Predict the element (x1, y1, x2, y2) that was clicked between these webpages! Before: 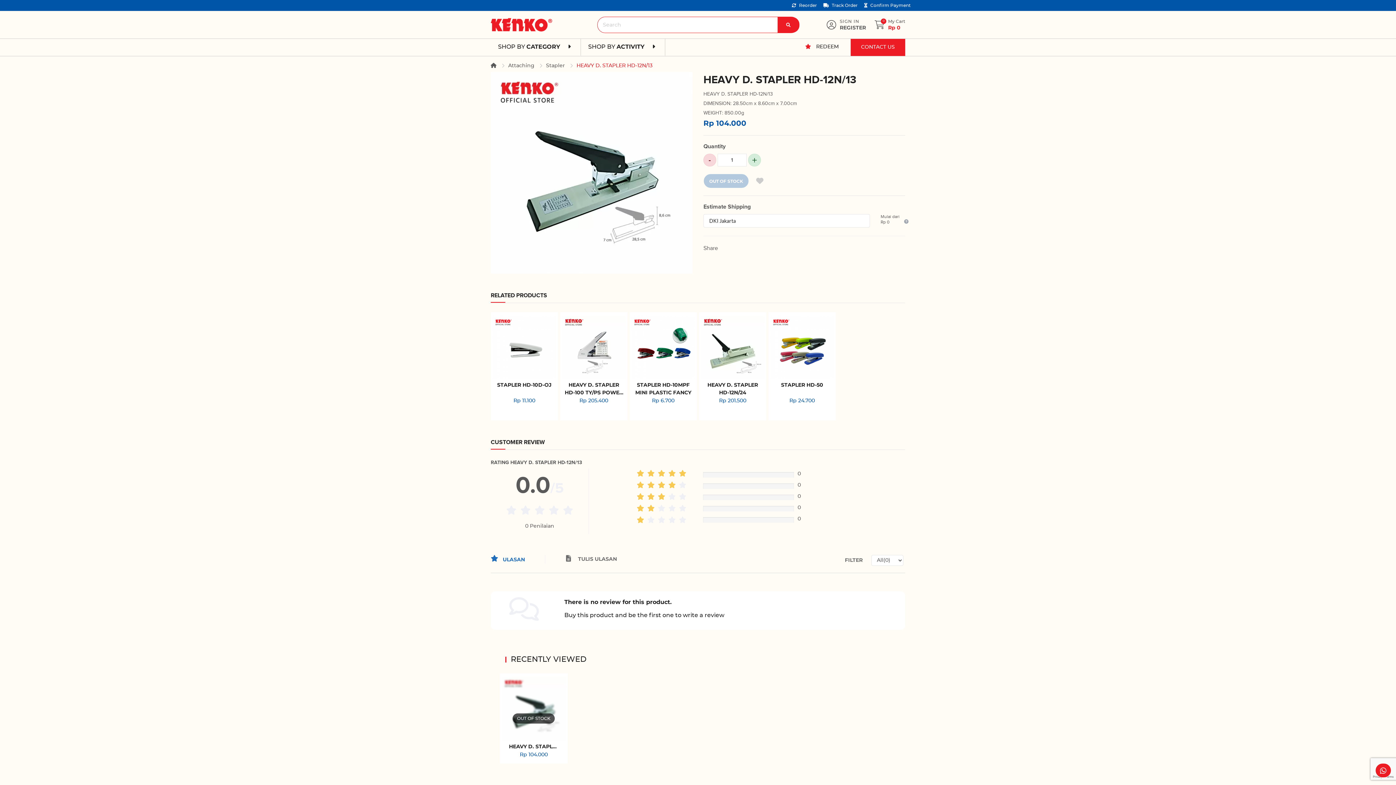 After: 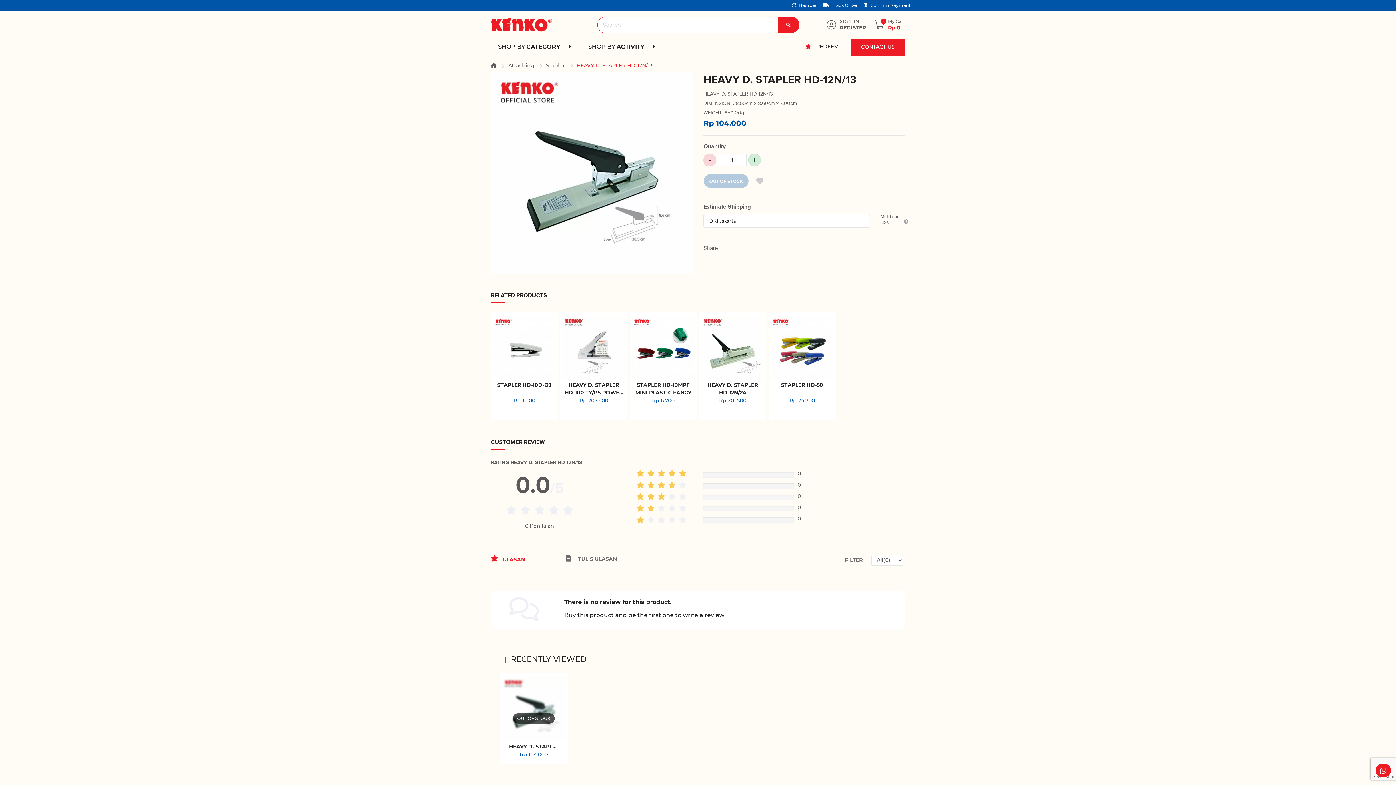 Action: label:  ULASAN bbox: (490, 555, 545, 564)